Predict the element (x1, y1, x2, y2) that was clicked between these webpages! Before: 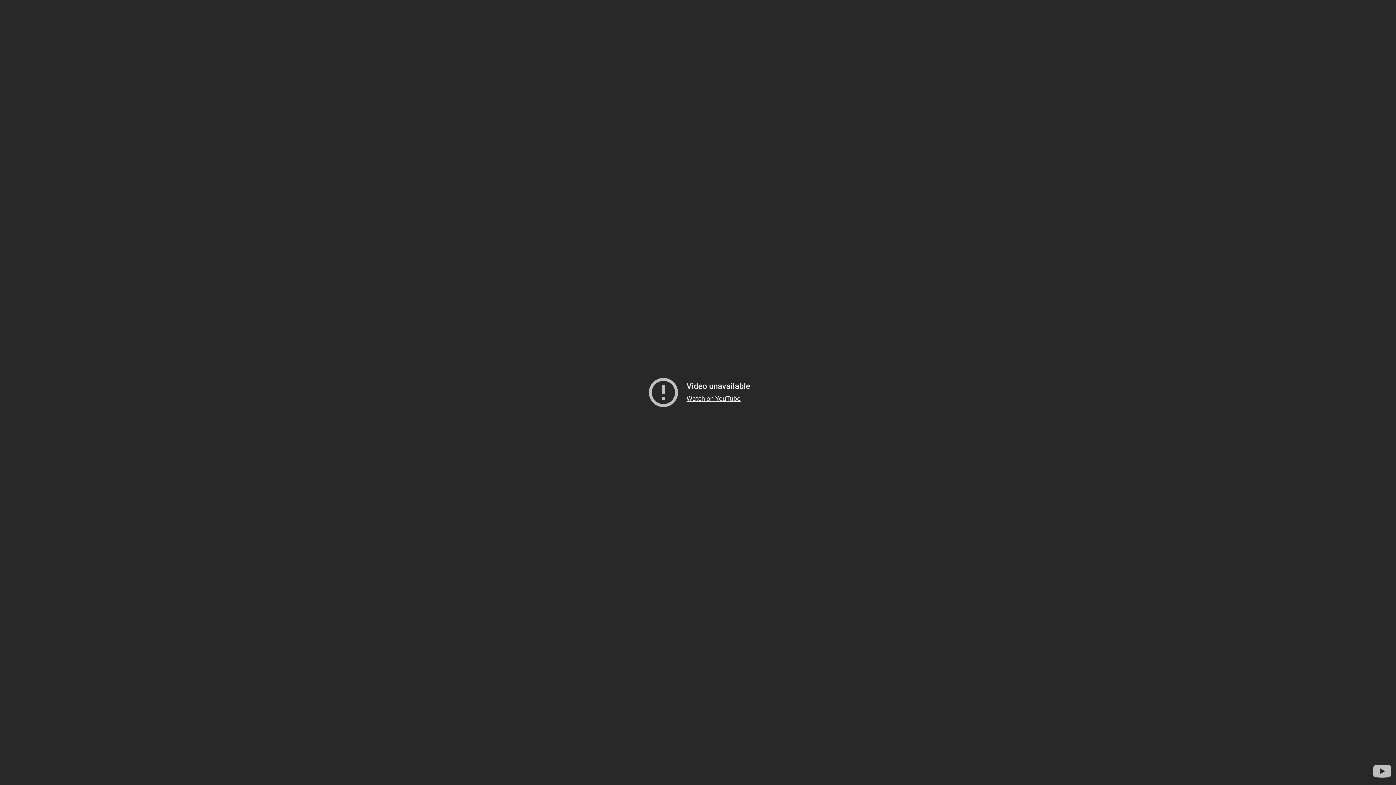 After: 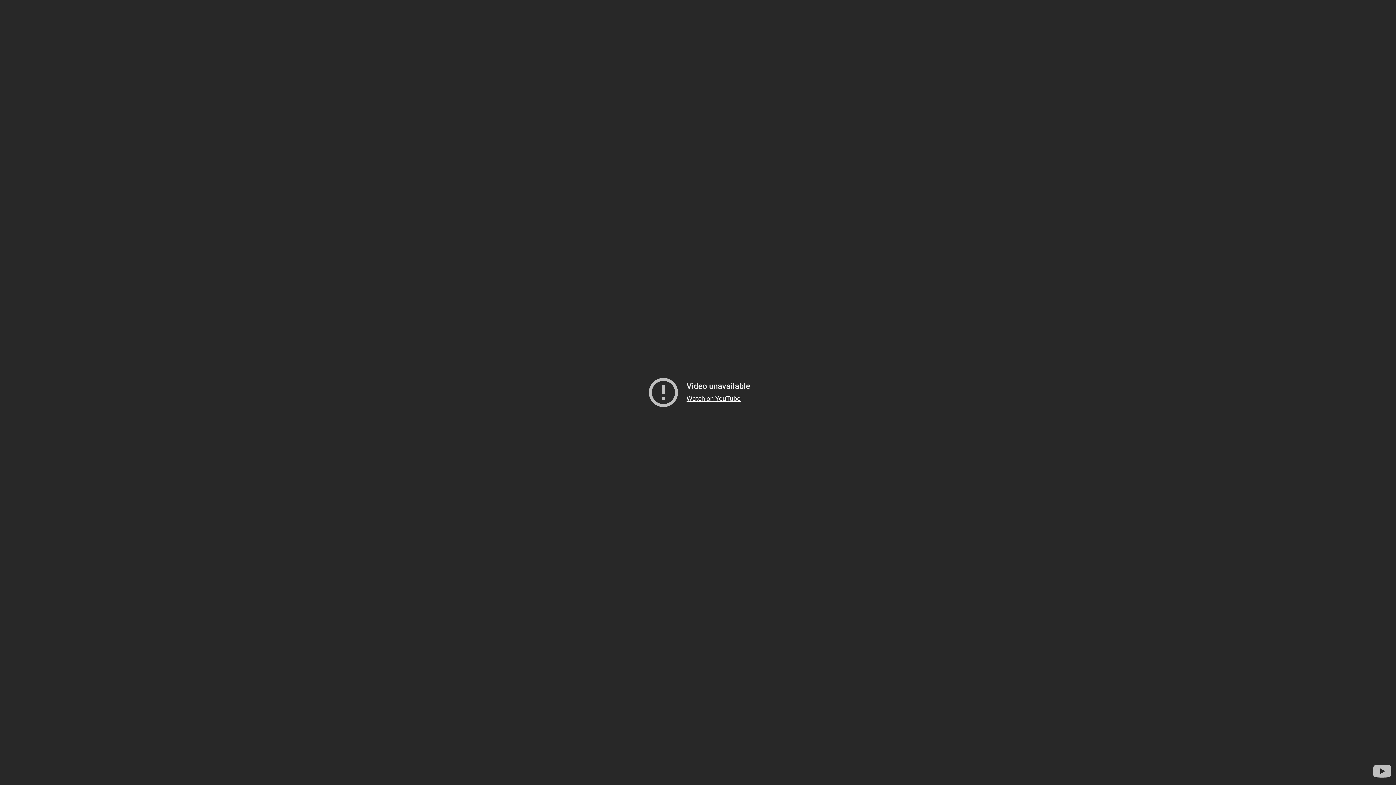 Action: label: Watch on YouTube bbox: (686, 394, 740, 402)